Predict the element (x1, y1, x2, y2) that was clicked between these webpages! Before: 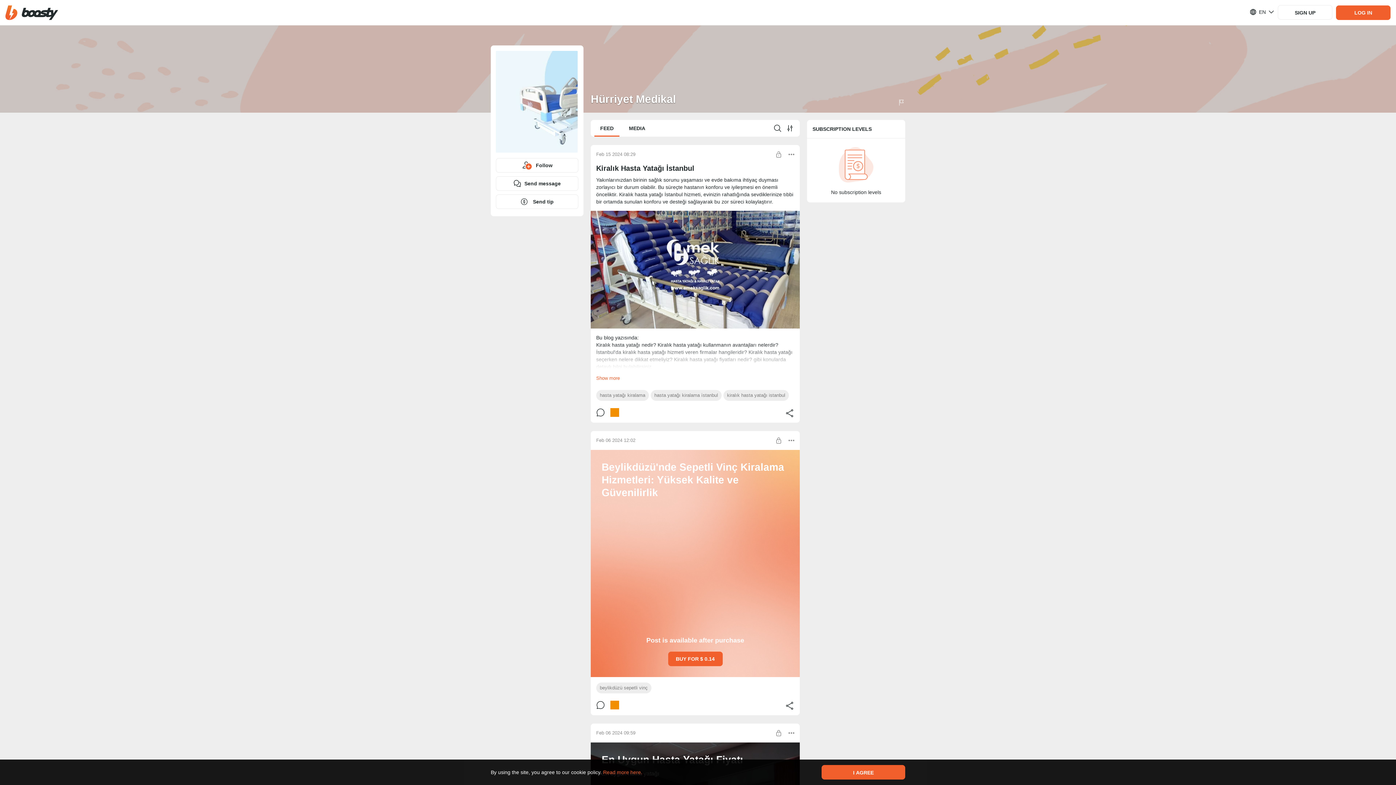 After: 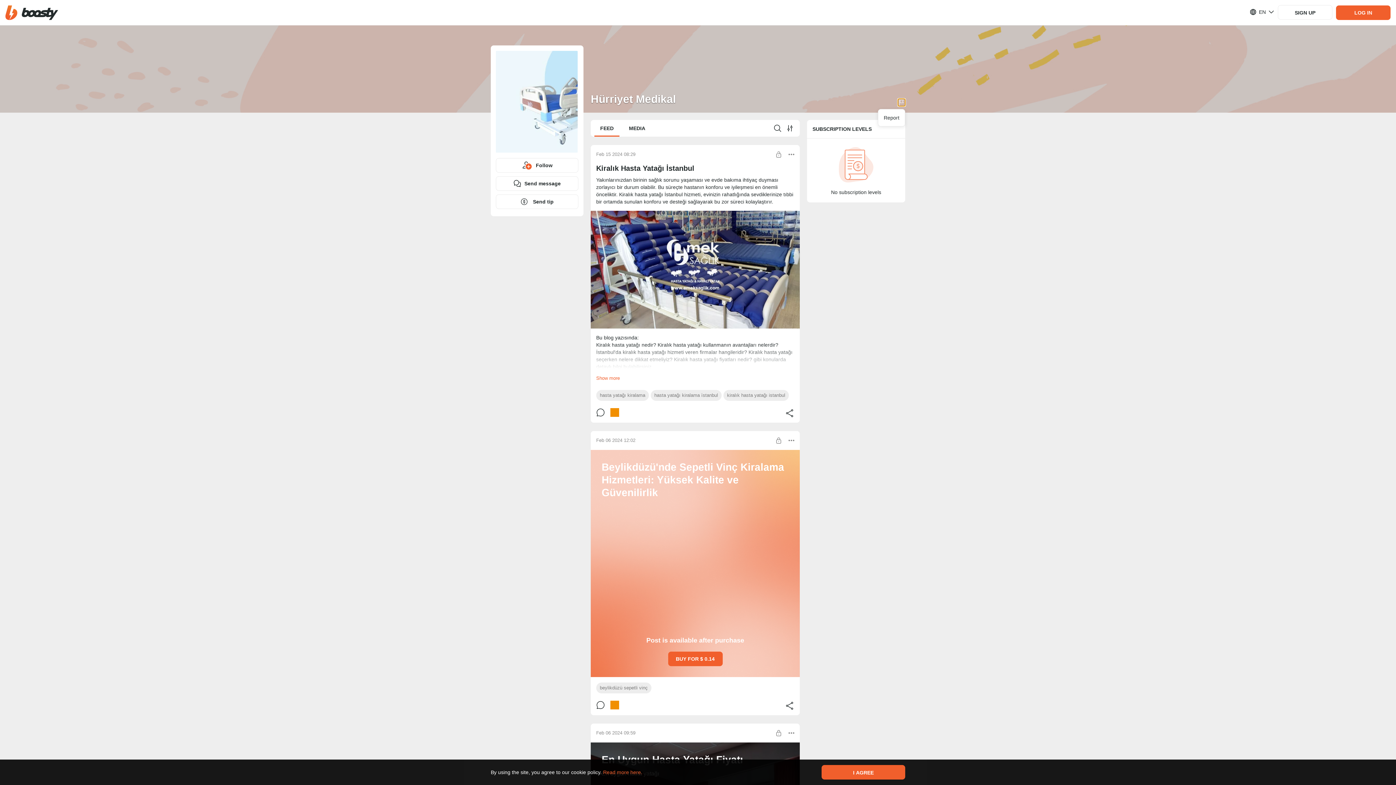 Action: bbox: (898, 98, 905, 106)